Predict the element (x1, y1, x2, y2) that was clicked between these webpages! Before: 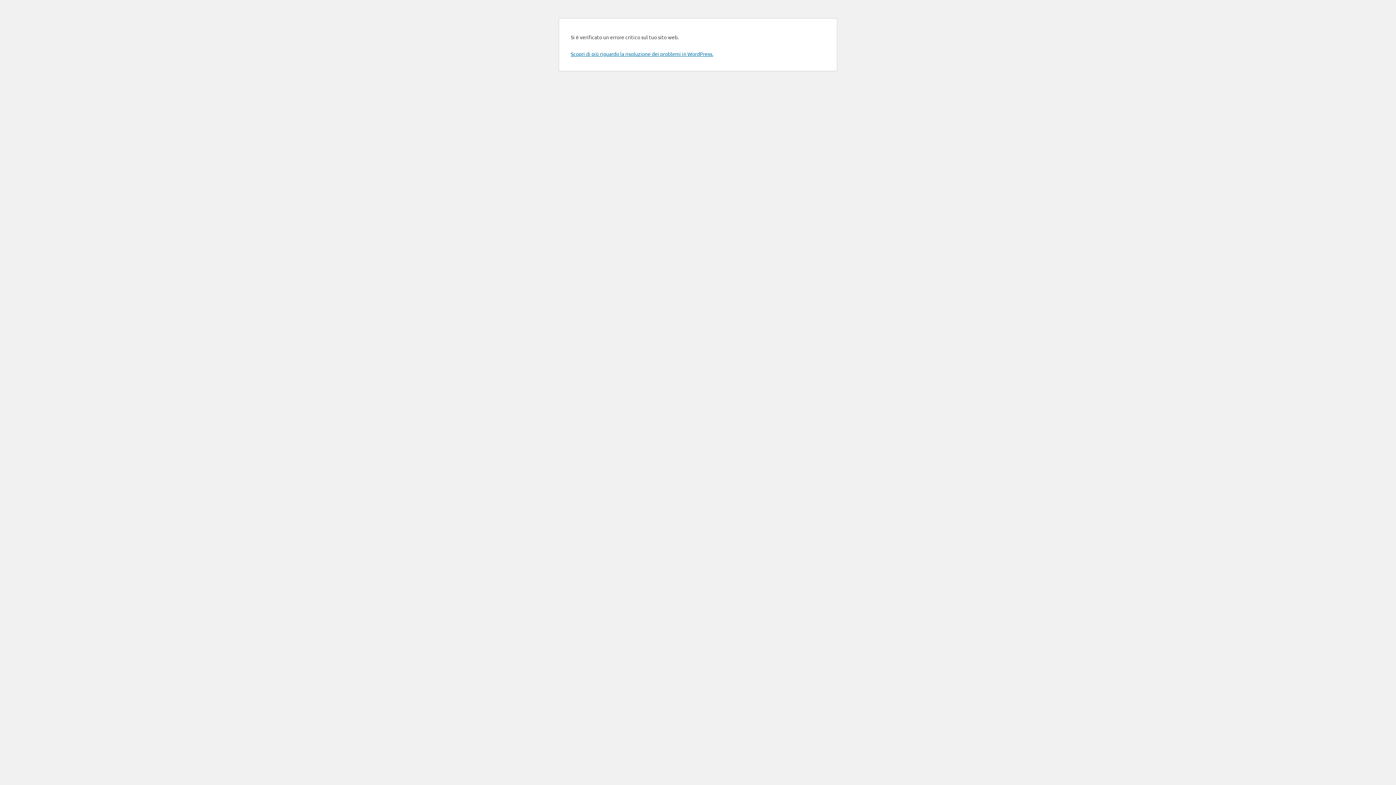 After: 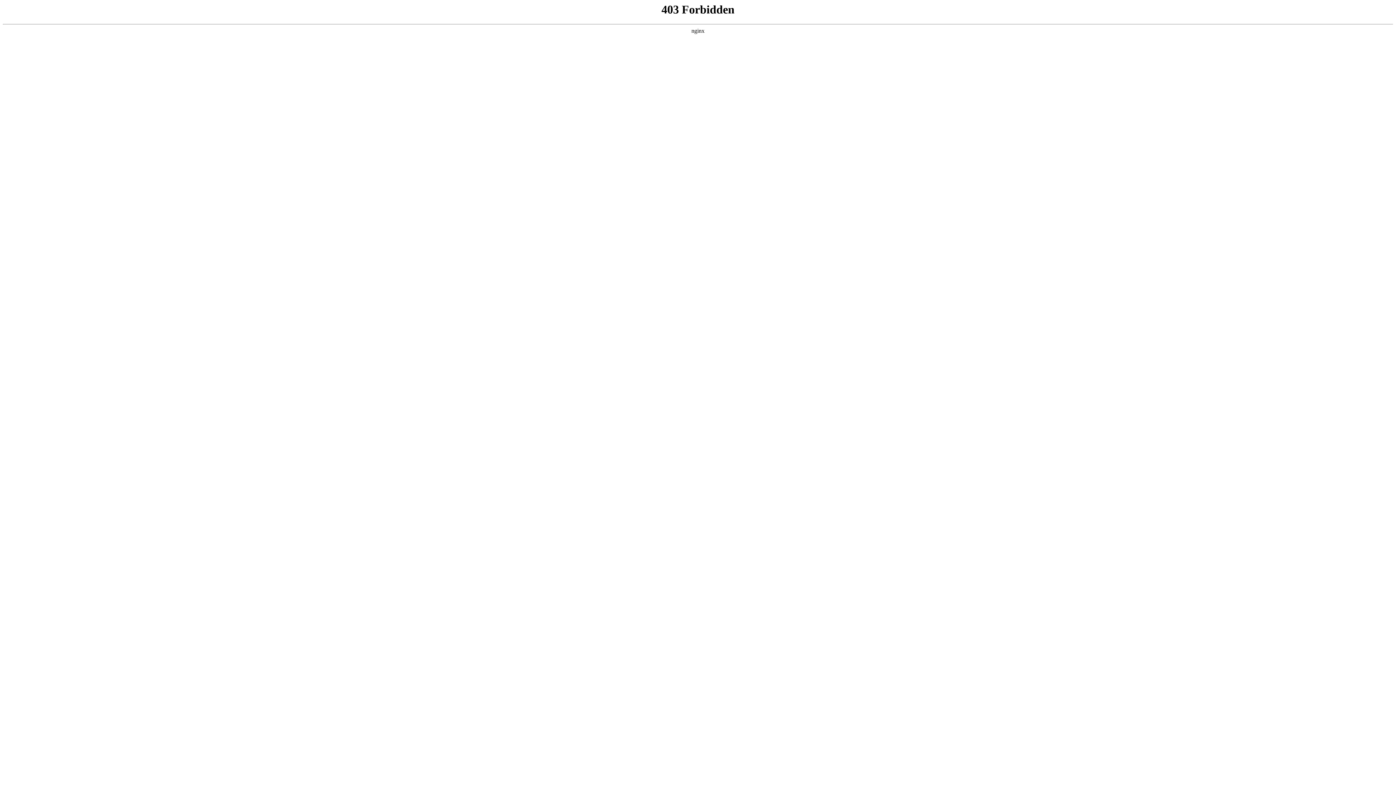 Action: bbox: (570, 50, 713, 57) label: Scopri di più riguardo la risoluzione dei problemi in WordPress.